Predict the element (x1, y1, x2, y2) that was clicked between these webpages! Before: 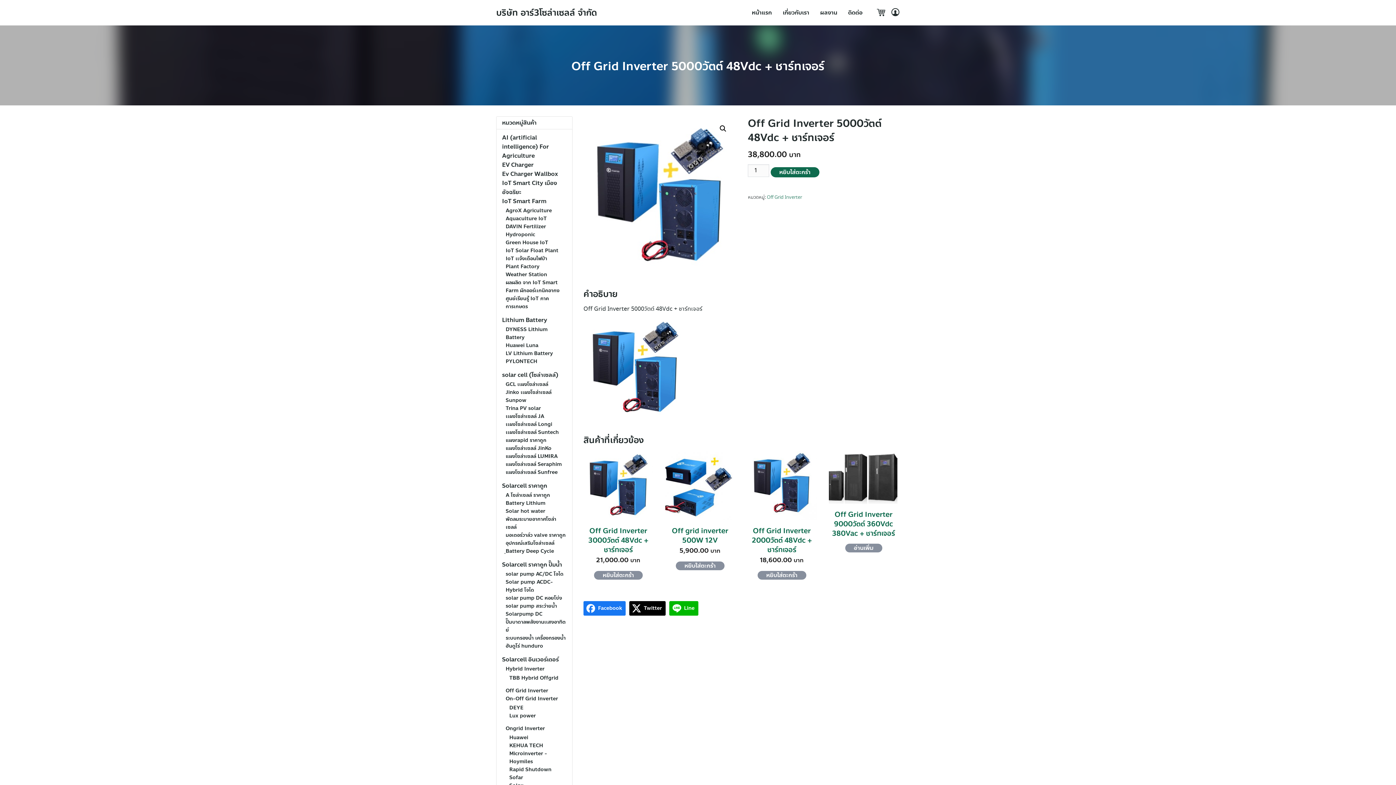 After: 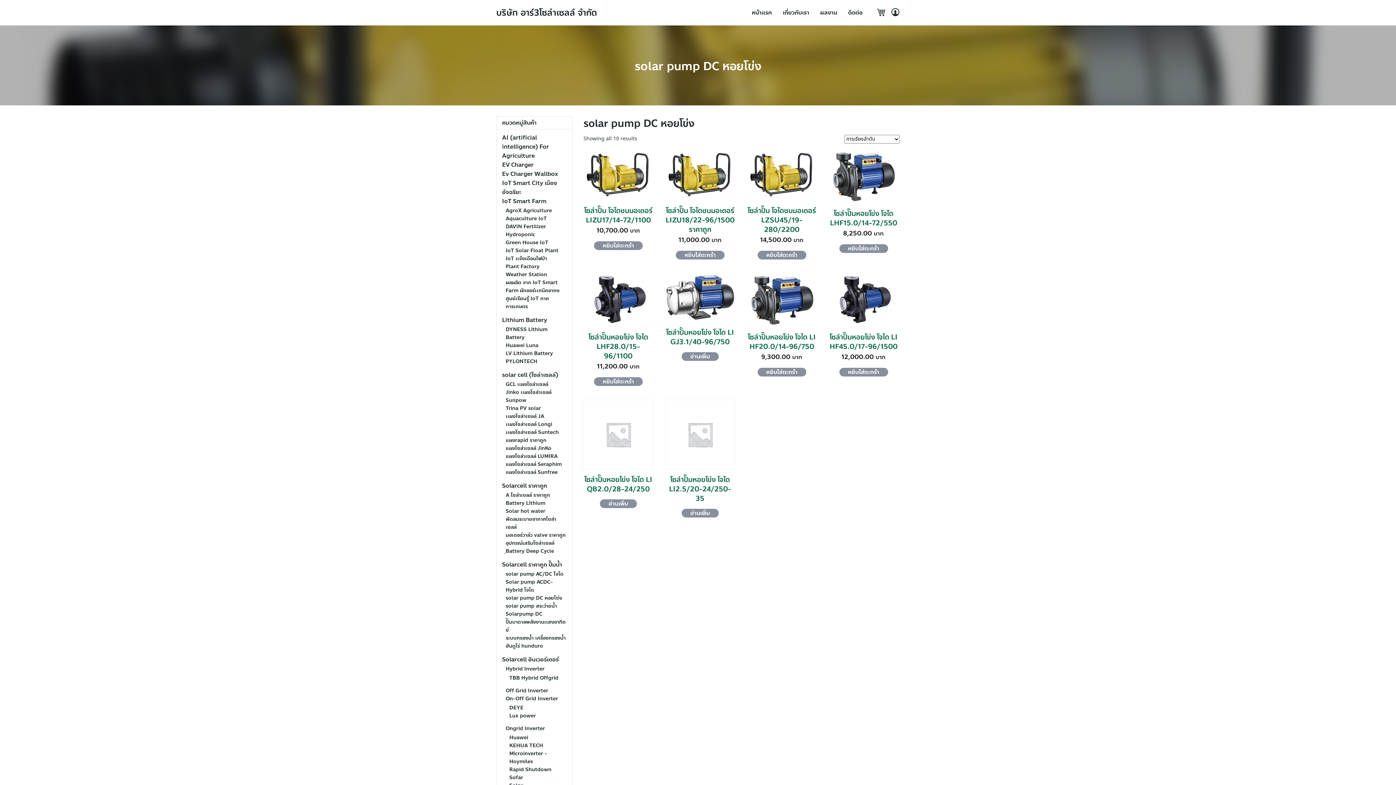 Action: bbox: (505, 594, 562, 602) label: solar pump DC หอยโข่ง